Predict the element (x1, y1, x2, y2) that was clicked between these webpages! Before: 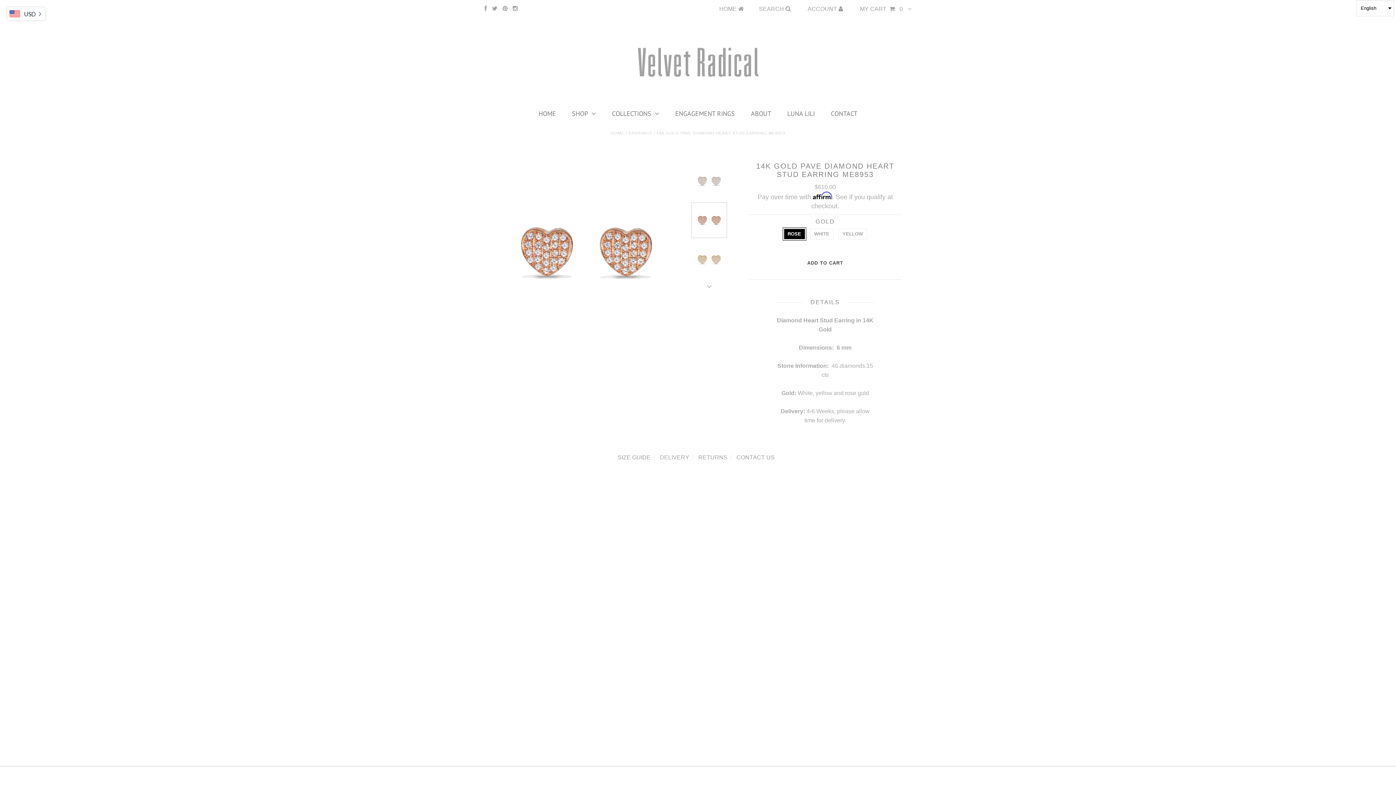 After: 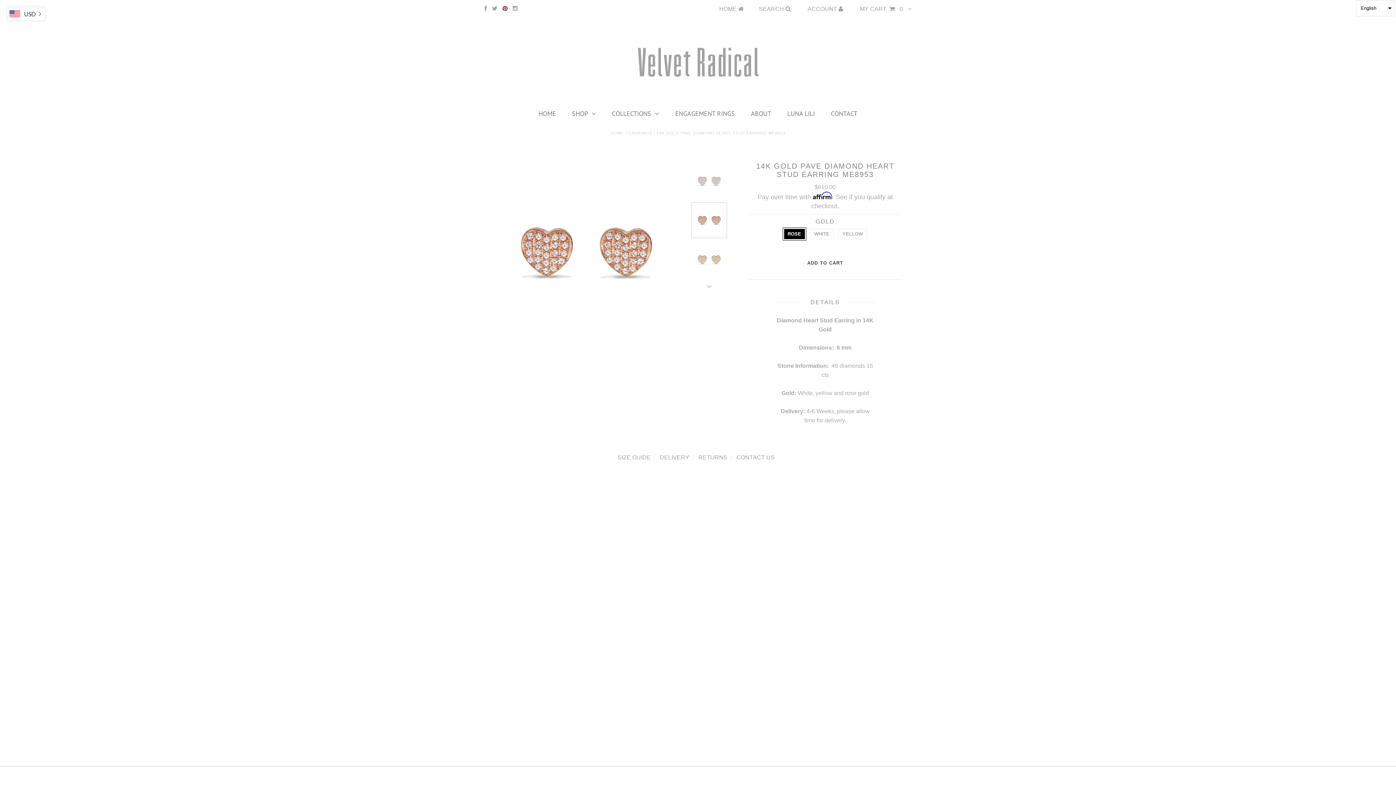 Action: bbox: (502, 5, 507, 11)